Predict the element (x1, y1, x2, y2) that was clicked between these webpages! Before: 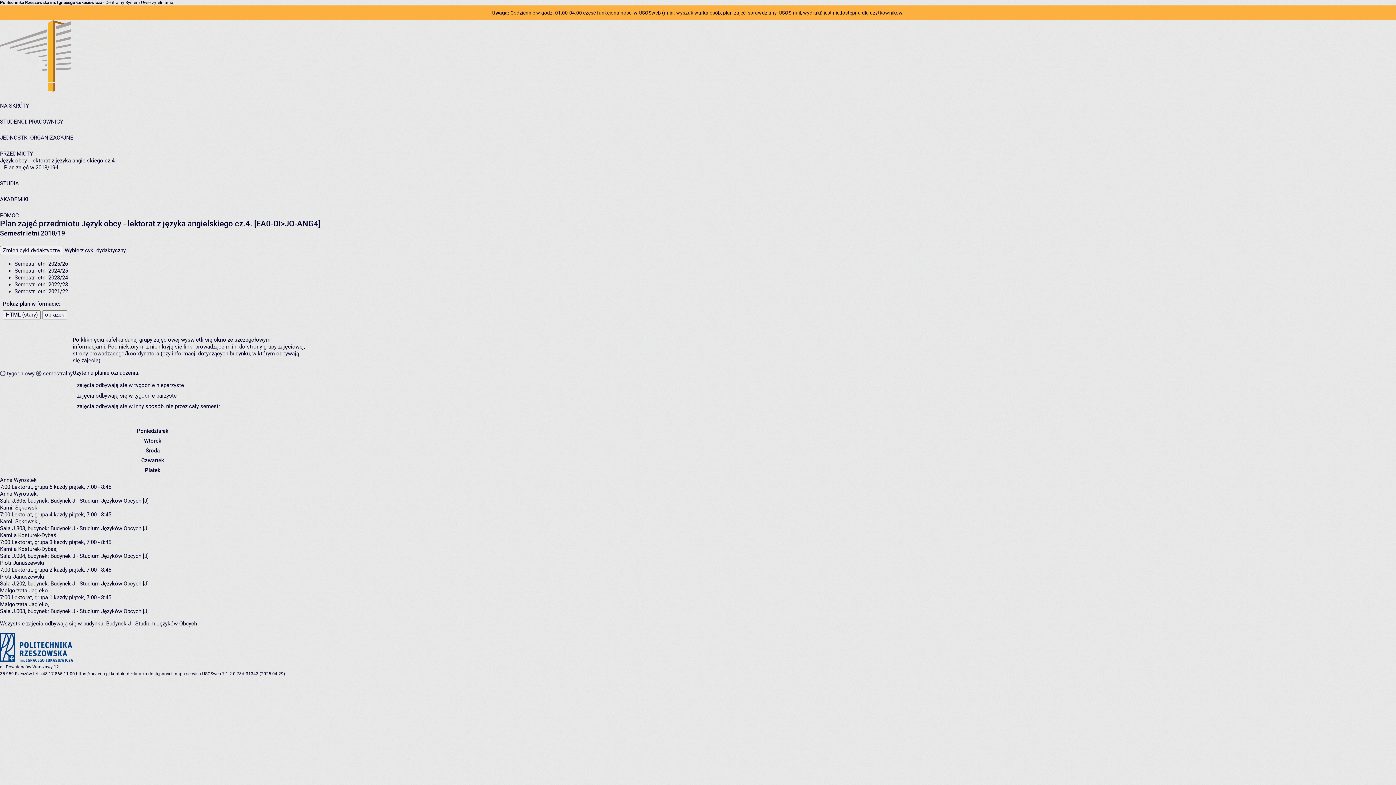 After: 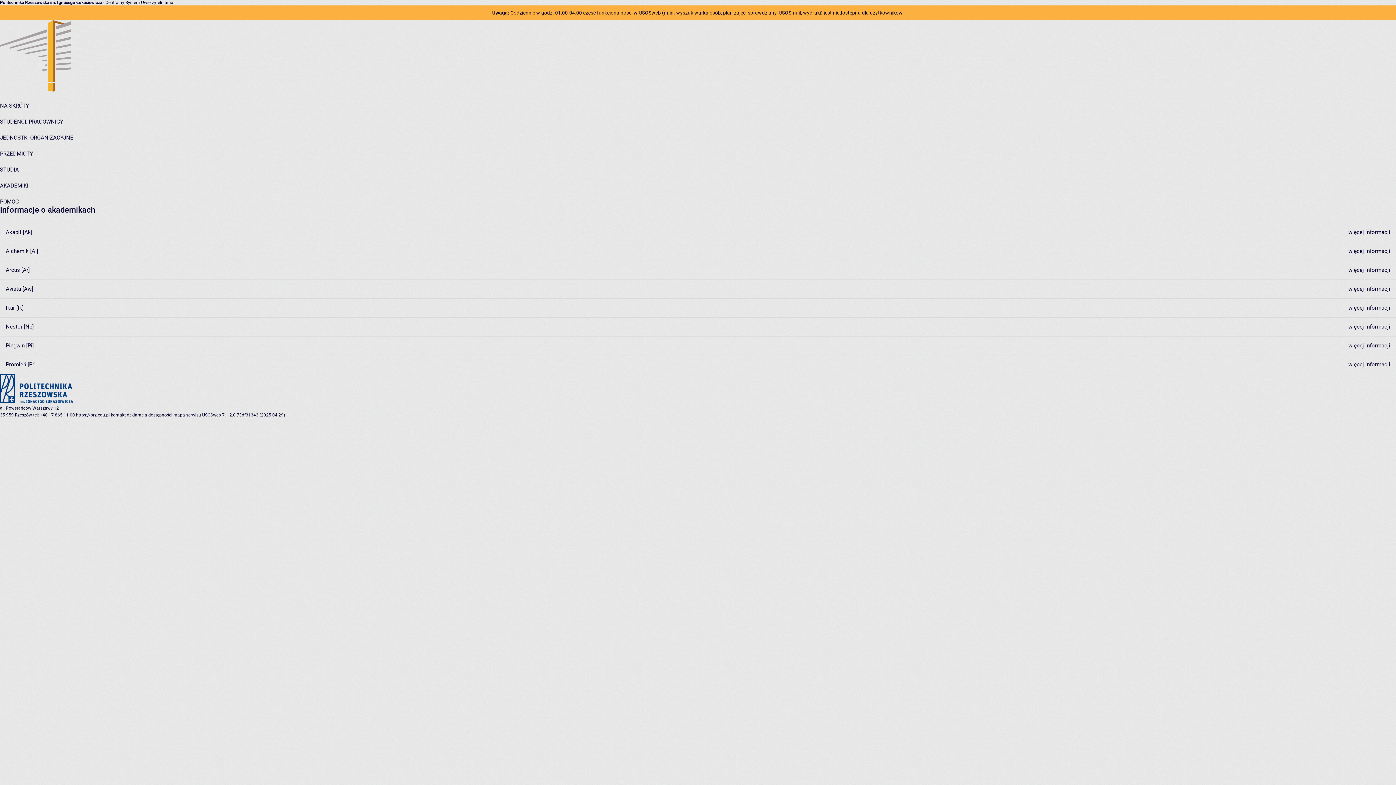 Action: bbox: (0, 196, 28, 202) label: AKADEMIKI